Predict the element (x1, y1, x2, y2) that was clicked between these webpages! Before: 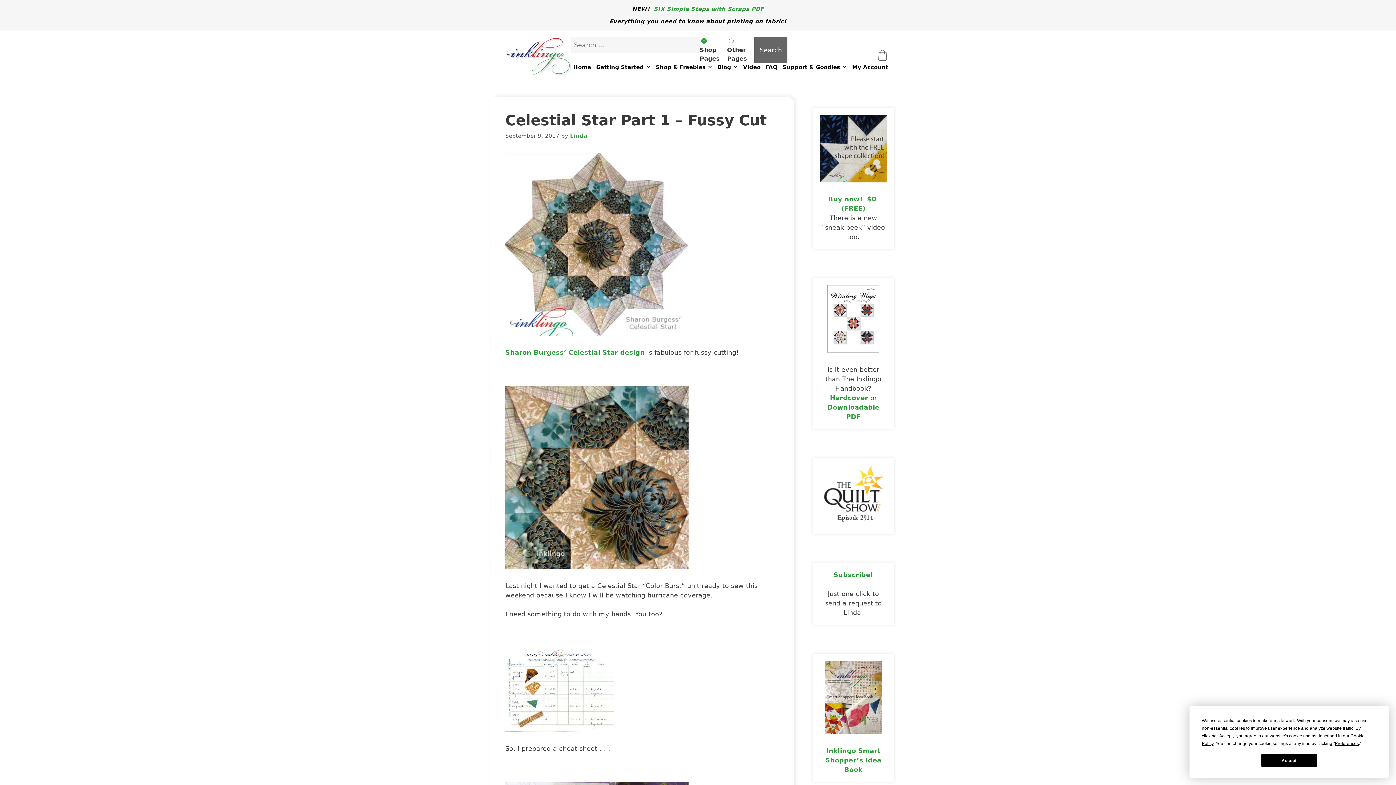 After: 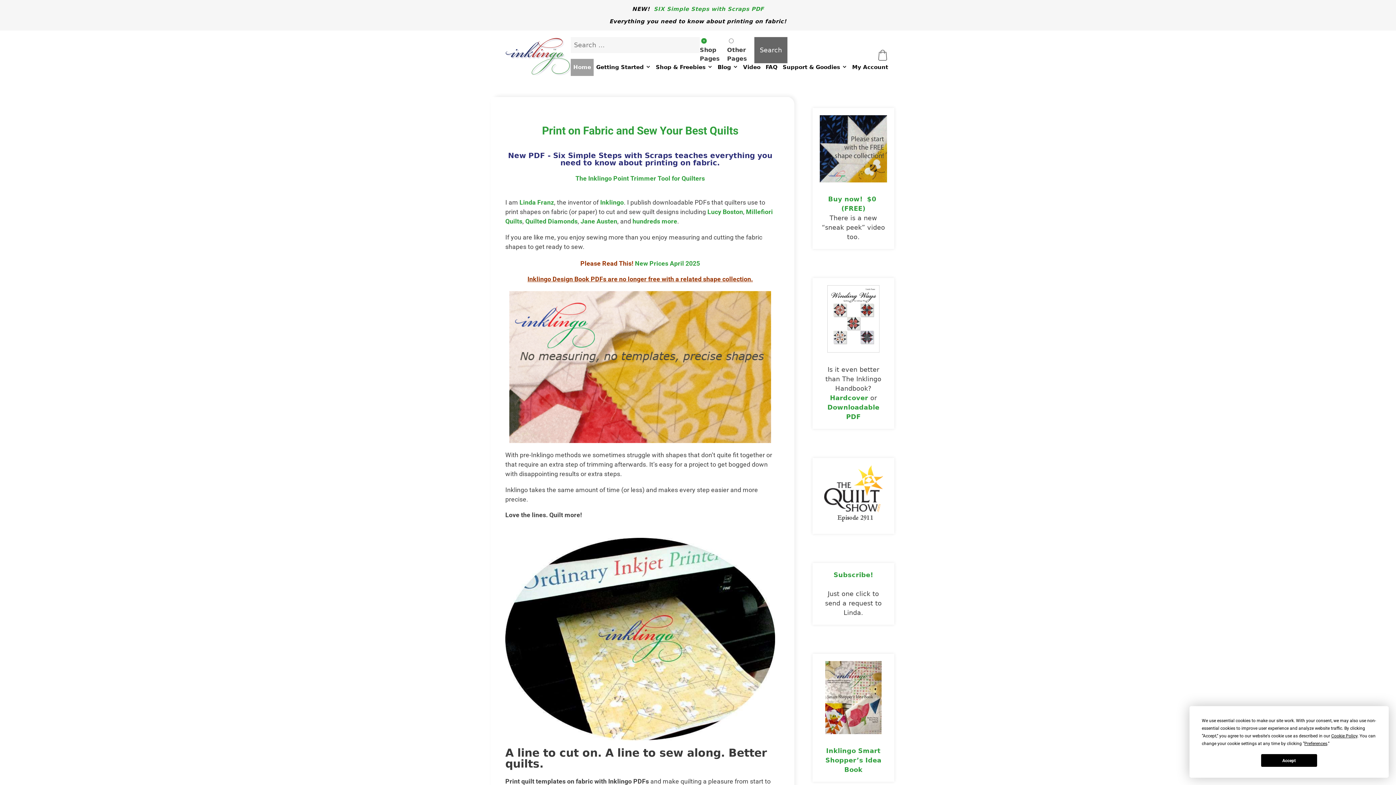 Action: bbox: (505, 52, 570, 59)